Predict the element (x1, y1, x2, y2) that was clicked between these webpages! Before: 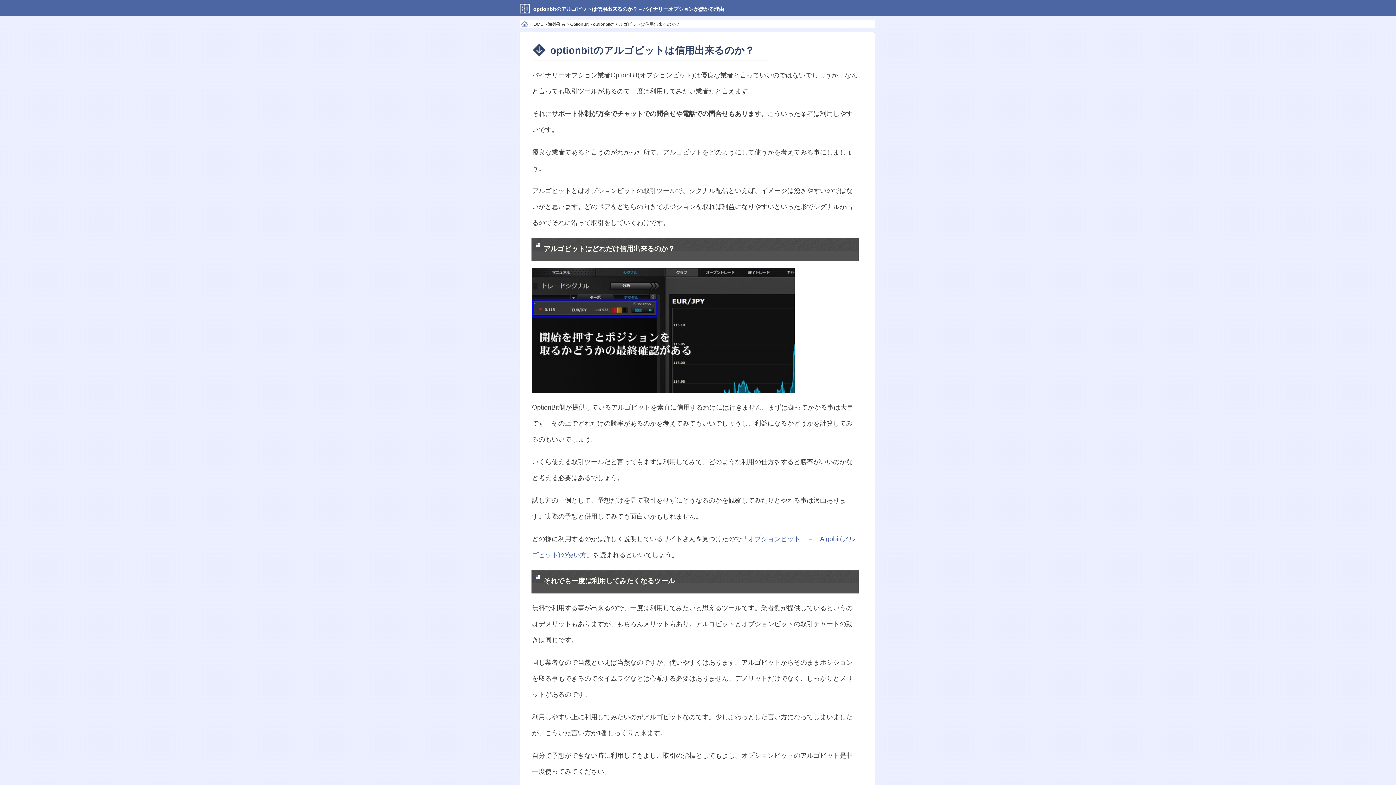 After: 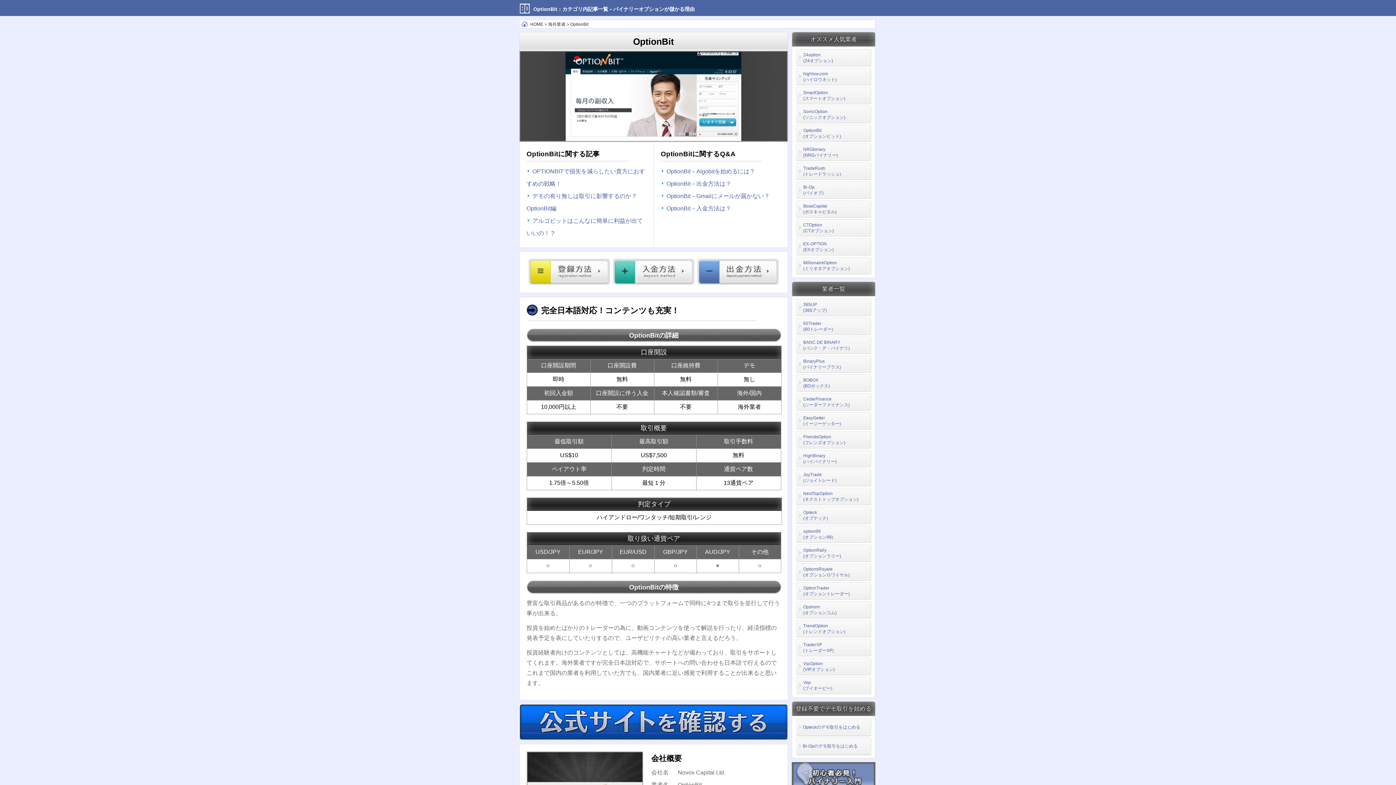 Action: label: OptionBit bbox: (570, 21, 588, 26)